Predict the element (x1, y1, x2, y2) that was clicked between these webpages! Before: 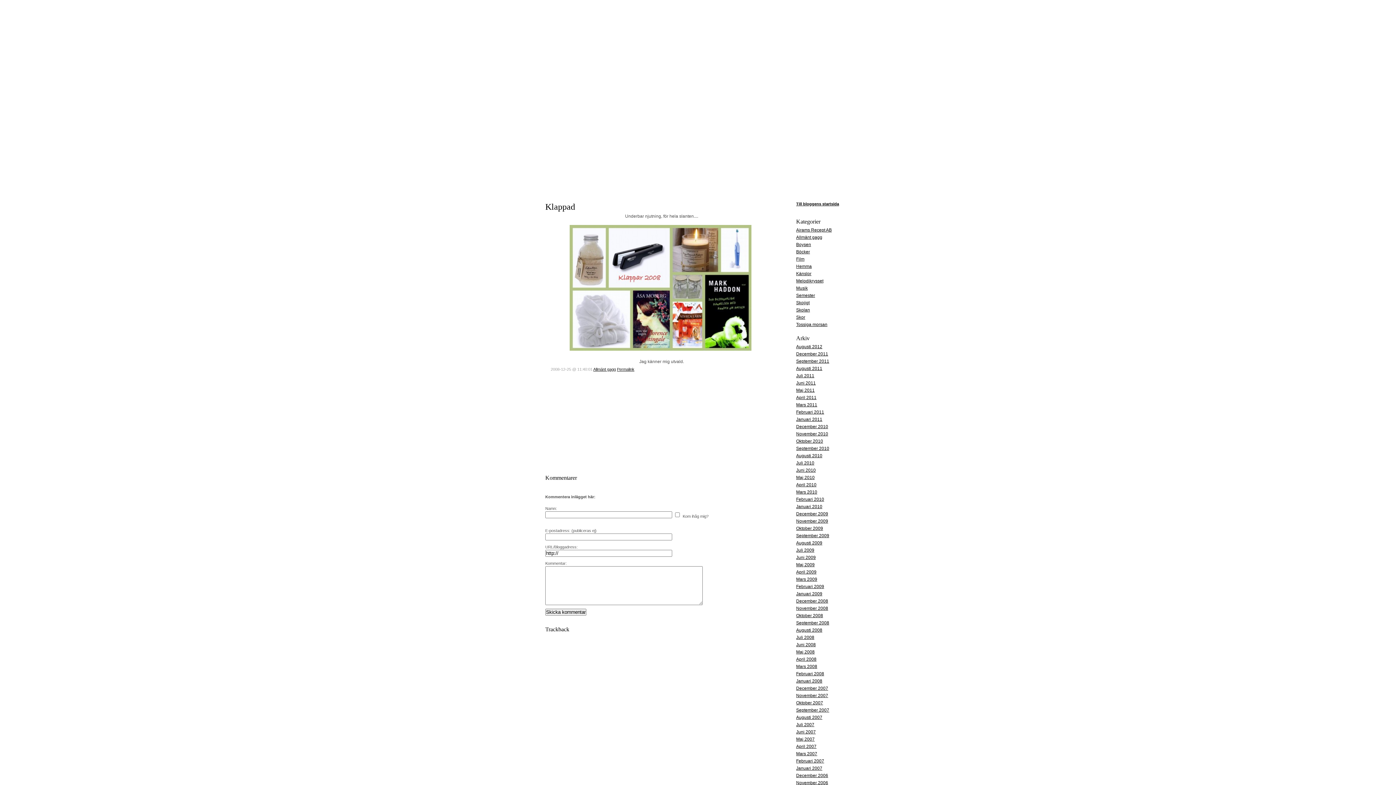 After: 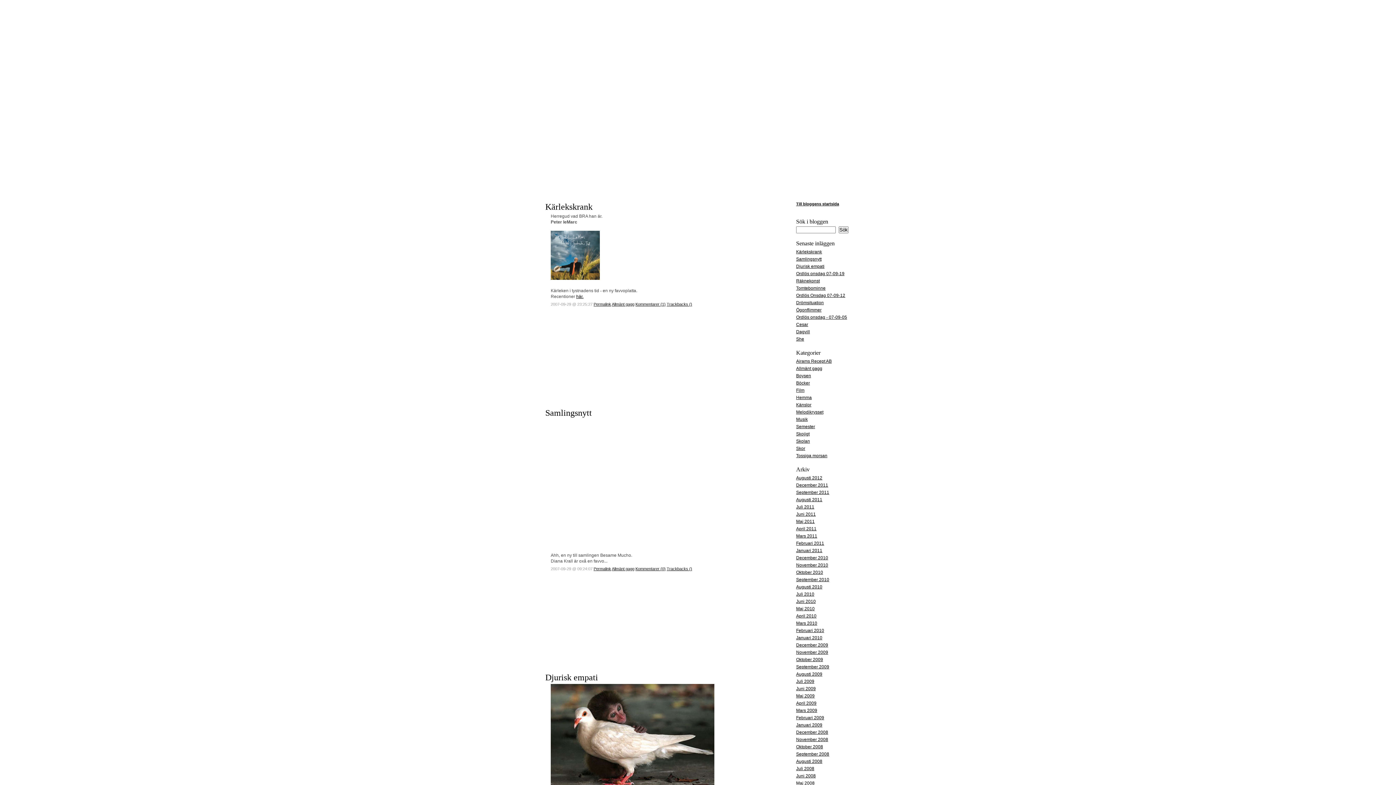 Action: label: September 2007 bbox: (796, 708, 829, 713)